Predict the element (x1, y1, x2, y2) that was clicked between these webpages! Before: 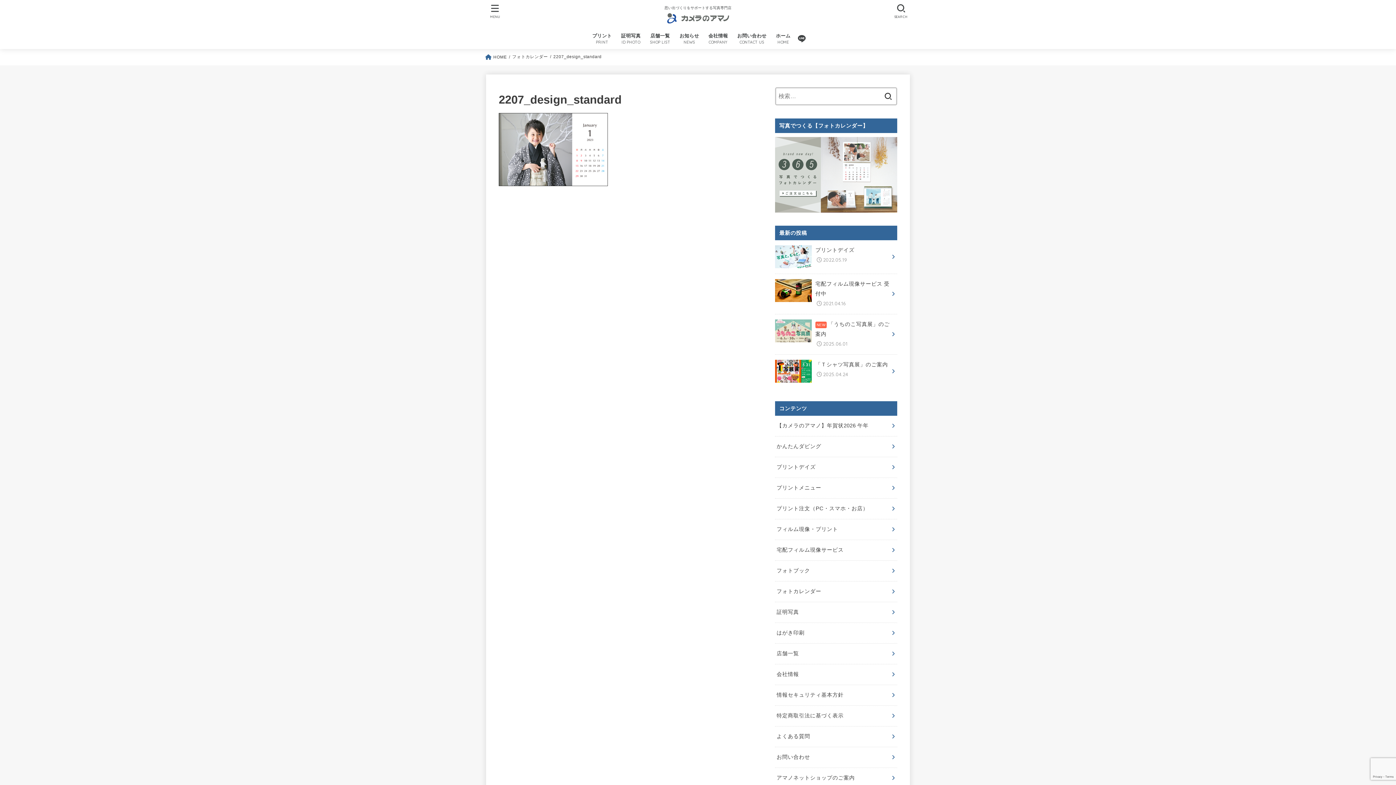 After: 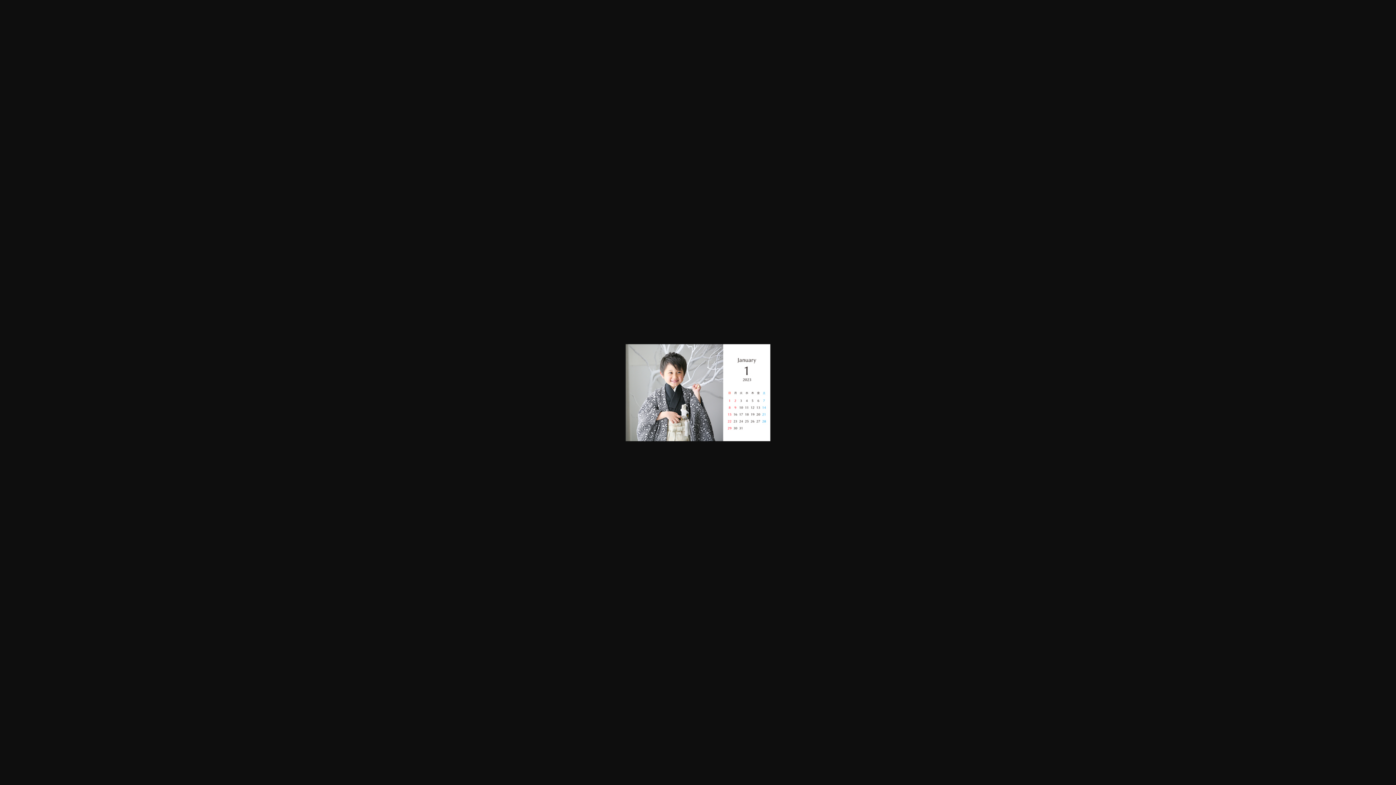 Action: bbox: (498, 180, 608, 187)